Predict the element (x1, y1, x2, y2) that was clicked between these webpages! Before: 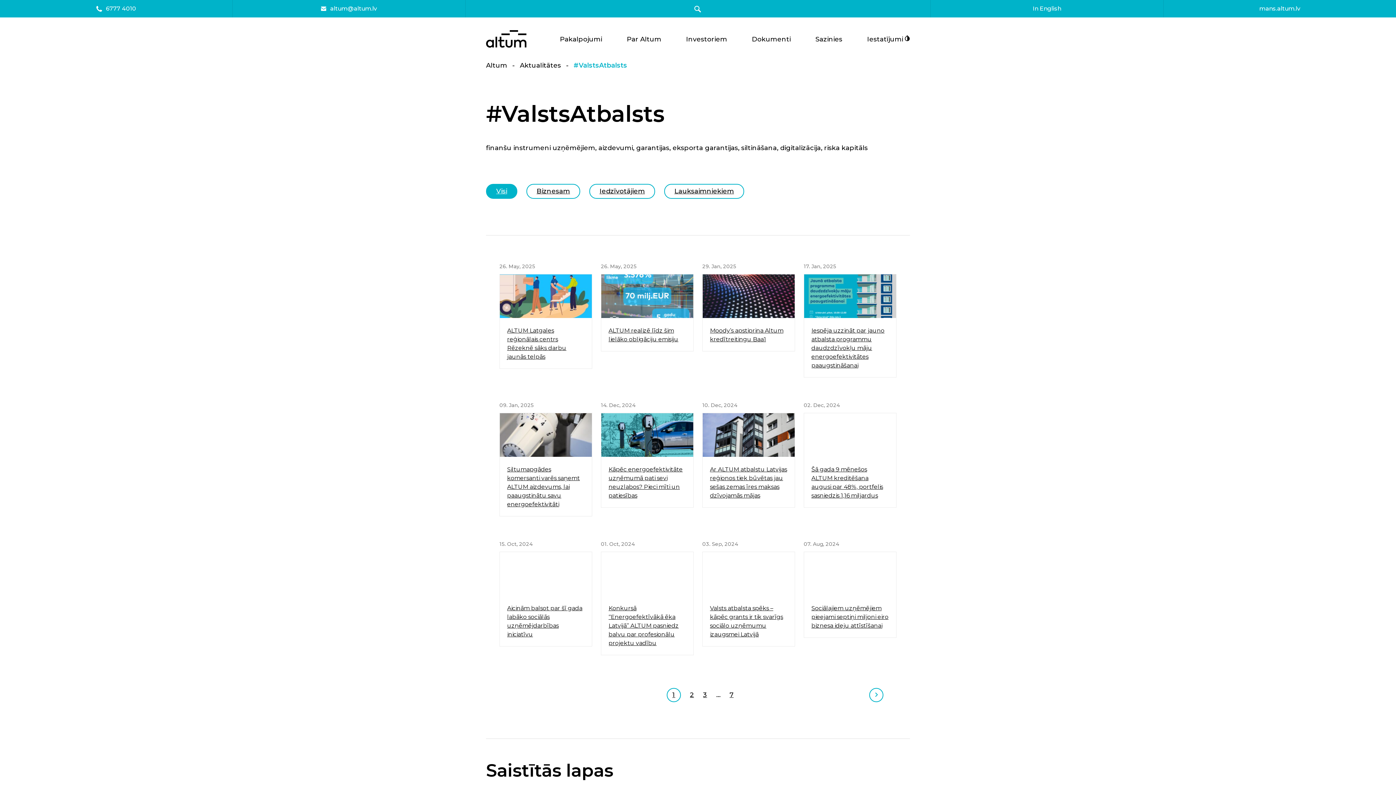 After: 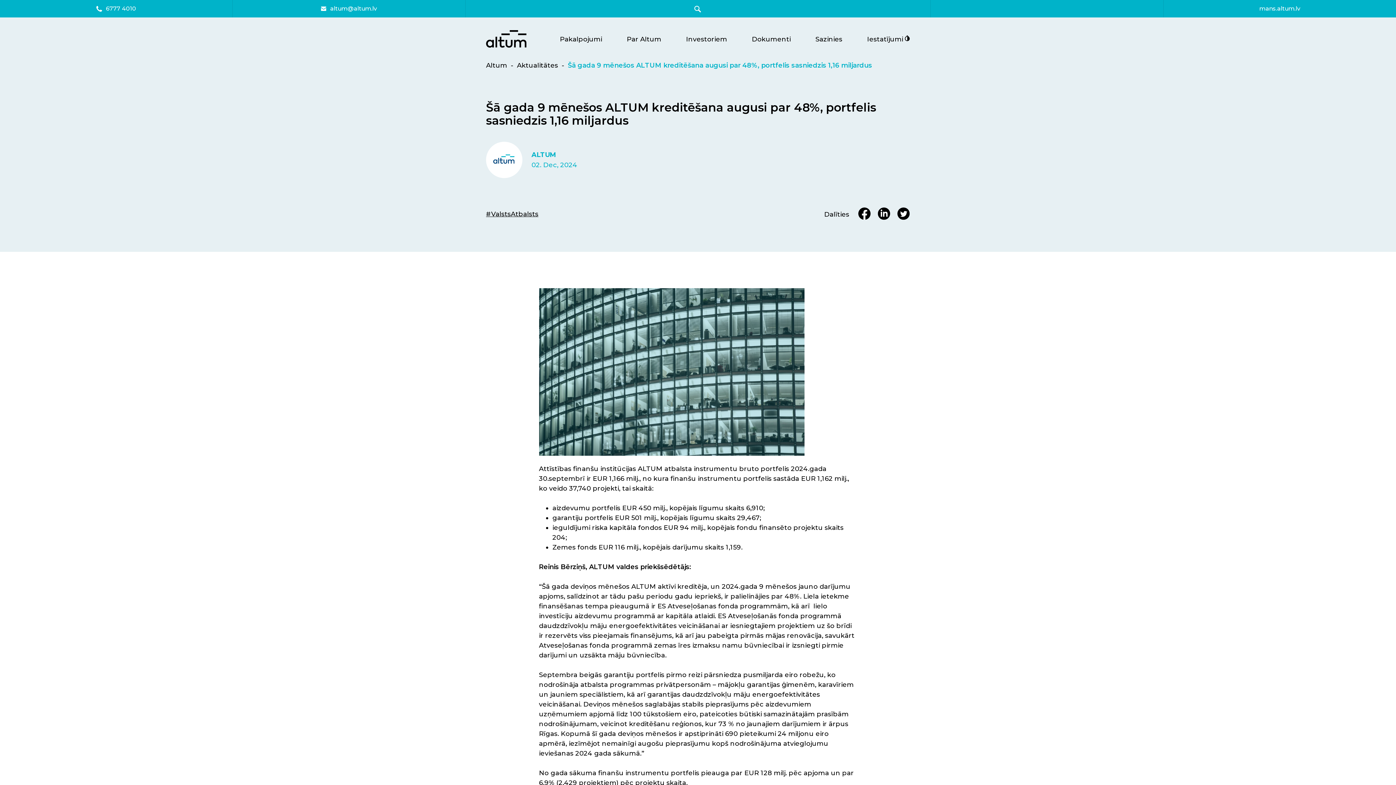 Action: bbox: (804, 413, 896, 508) label: Šā gada 9 mēnešos ALTUM kreditēšana augusi par 48%, portfelis sasniedzis 1,16 miljardus